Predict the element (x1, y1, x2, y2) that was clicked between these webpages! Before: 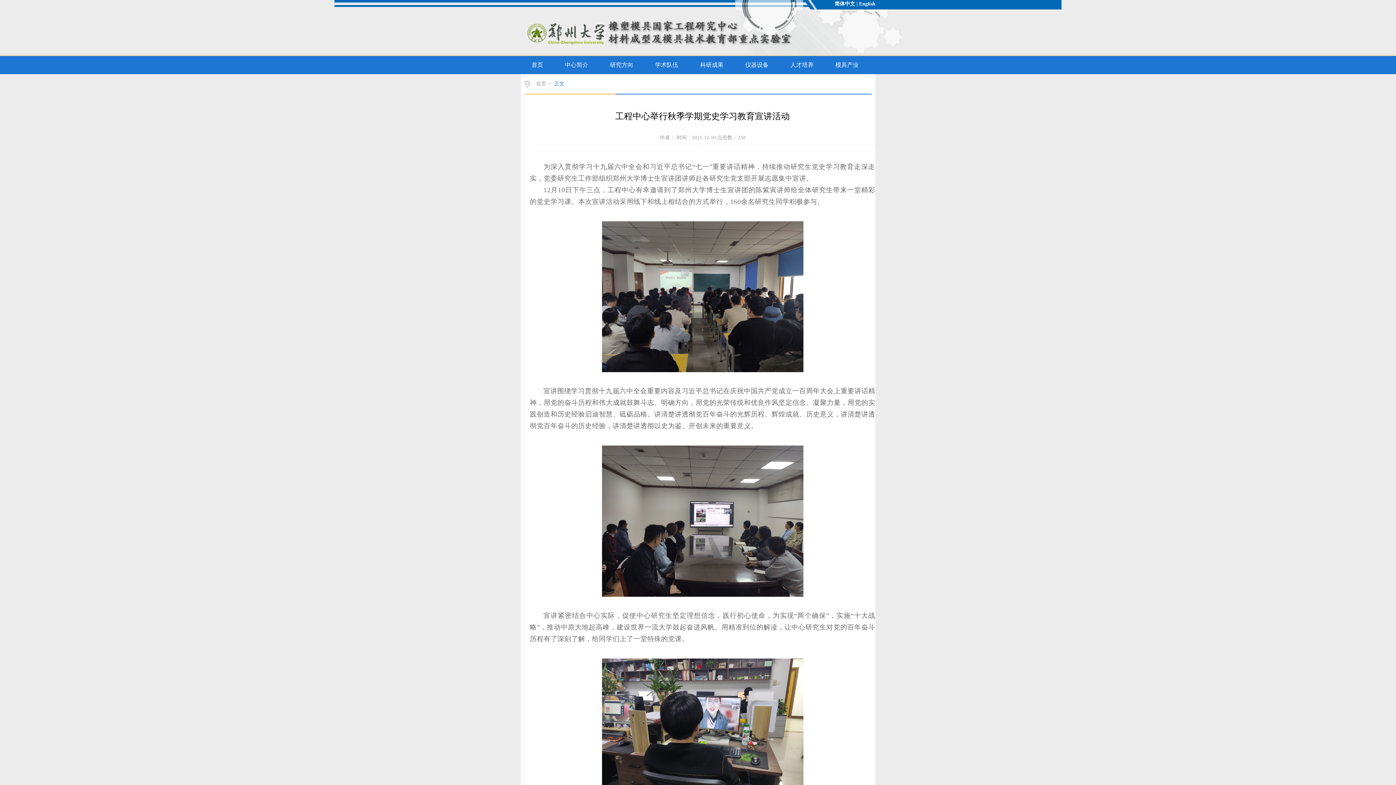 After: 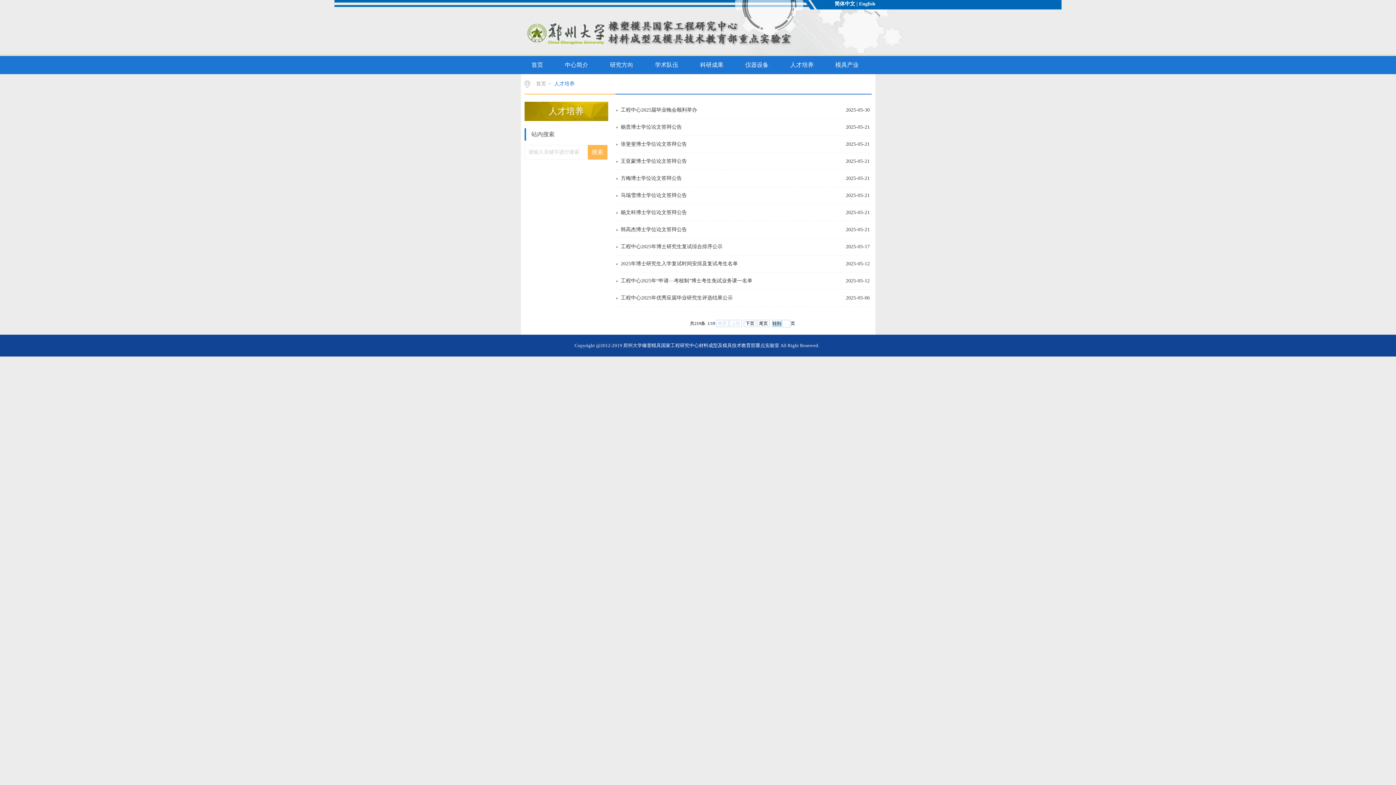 Action: label: 人才培养 bbox: (779, 56, 824, 74)